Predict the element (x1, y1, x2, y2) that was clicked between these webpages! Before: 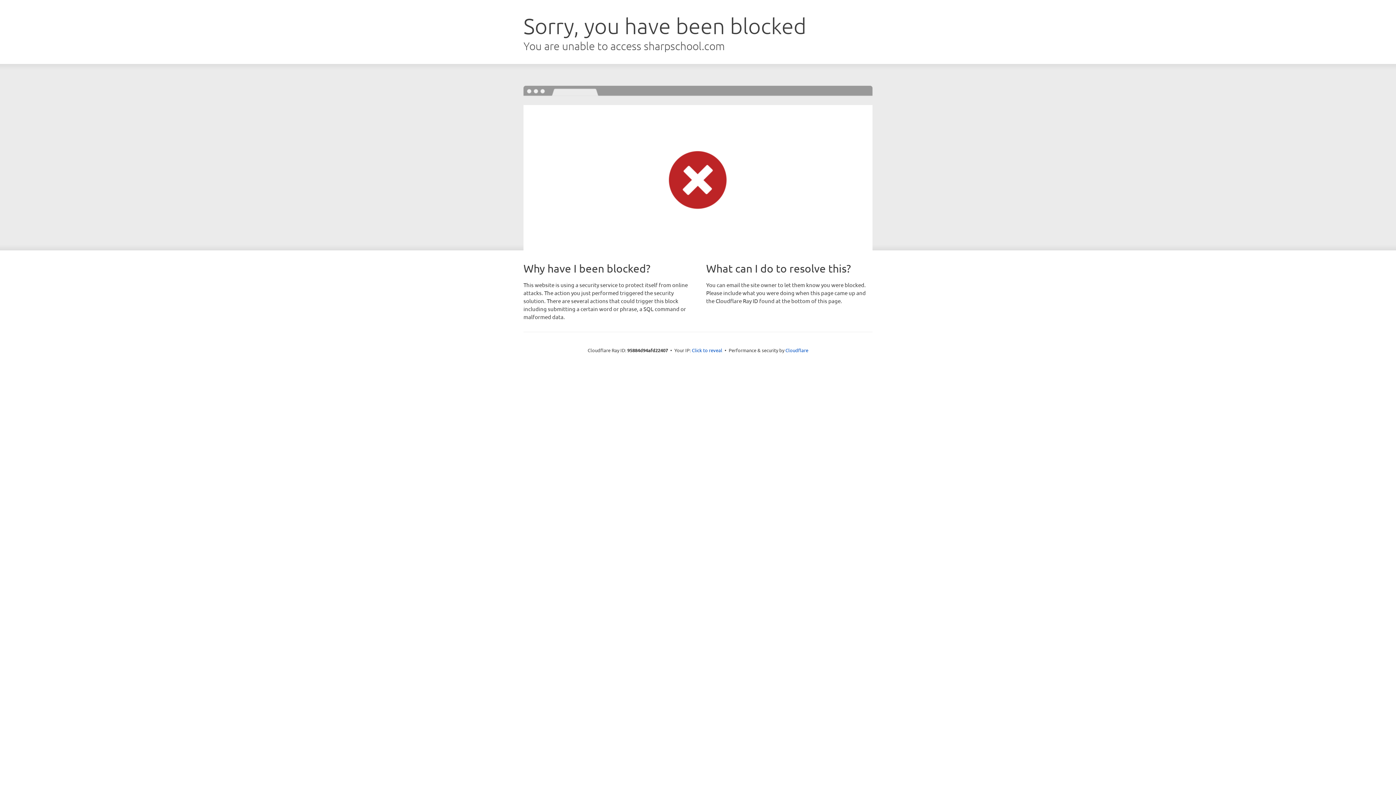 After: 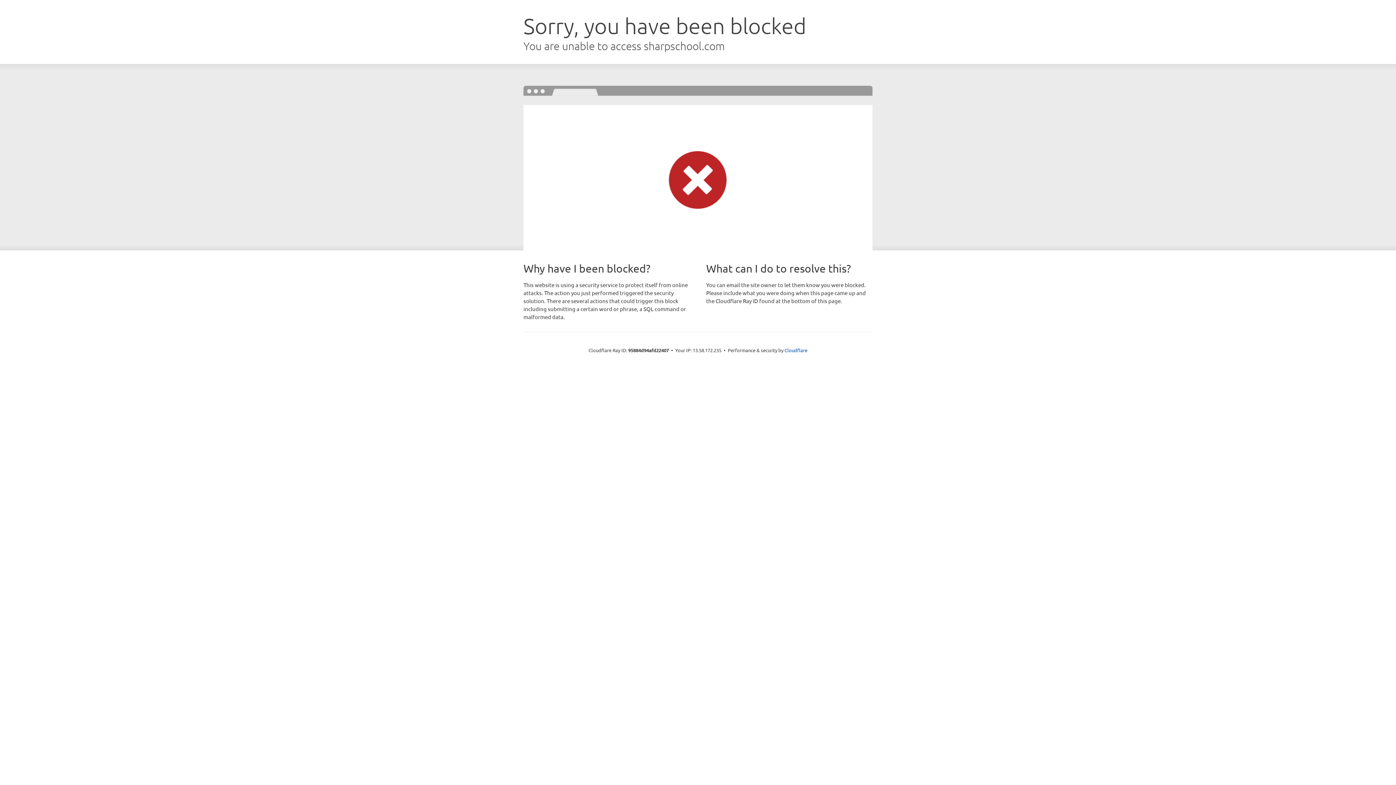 Action: label: Click to reveal bbox: (692, 346, 722, 353)